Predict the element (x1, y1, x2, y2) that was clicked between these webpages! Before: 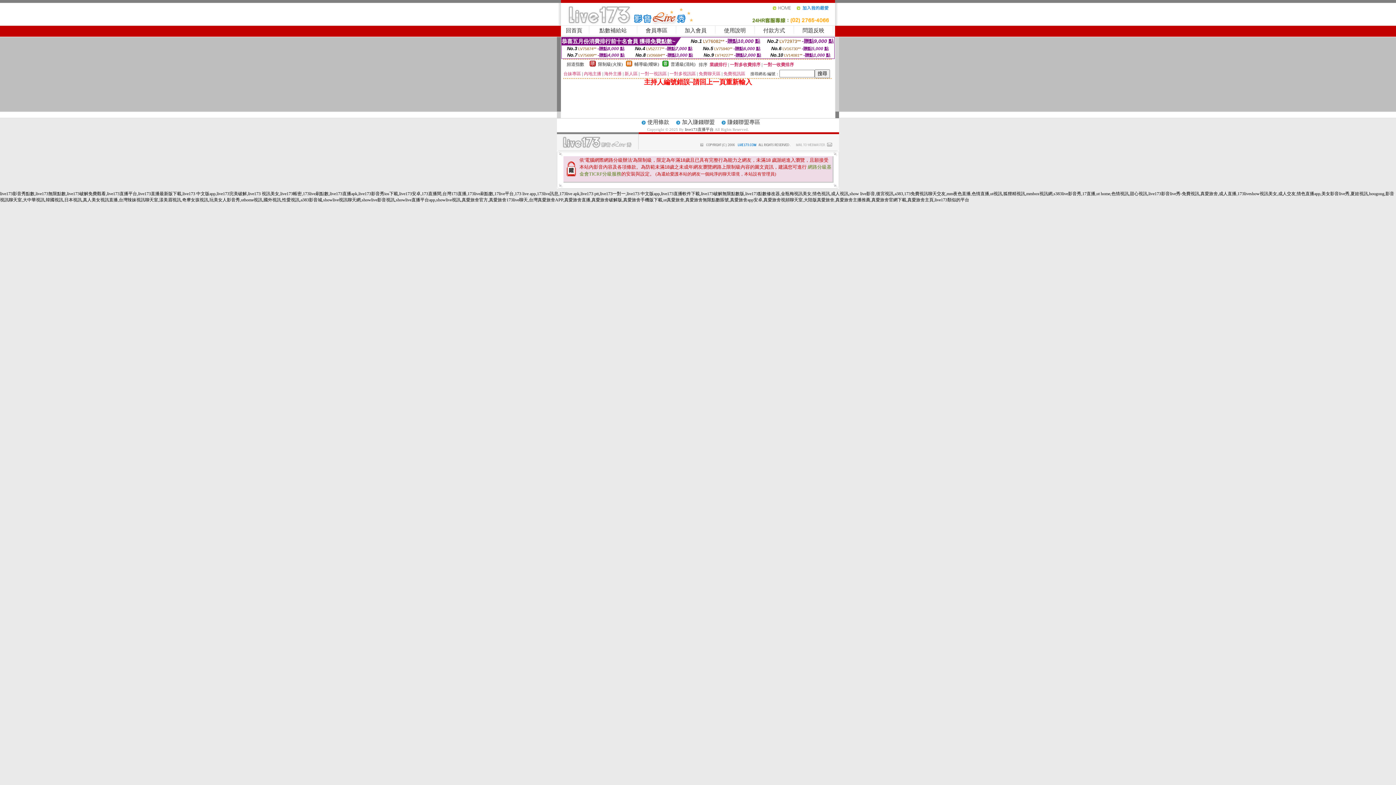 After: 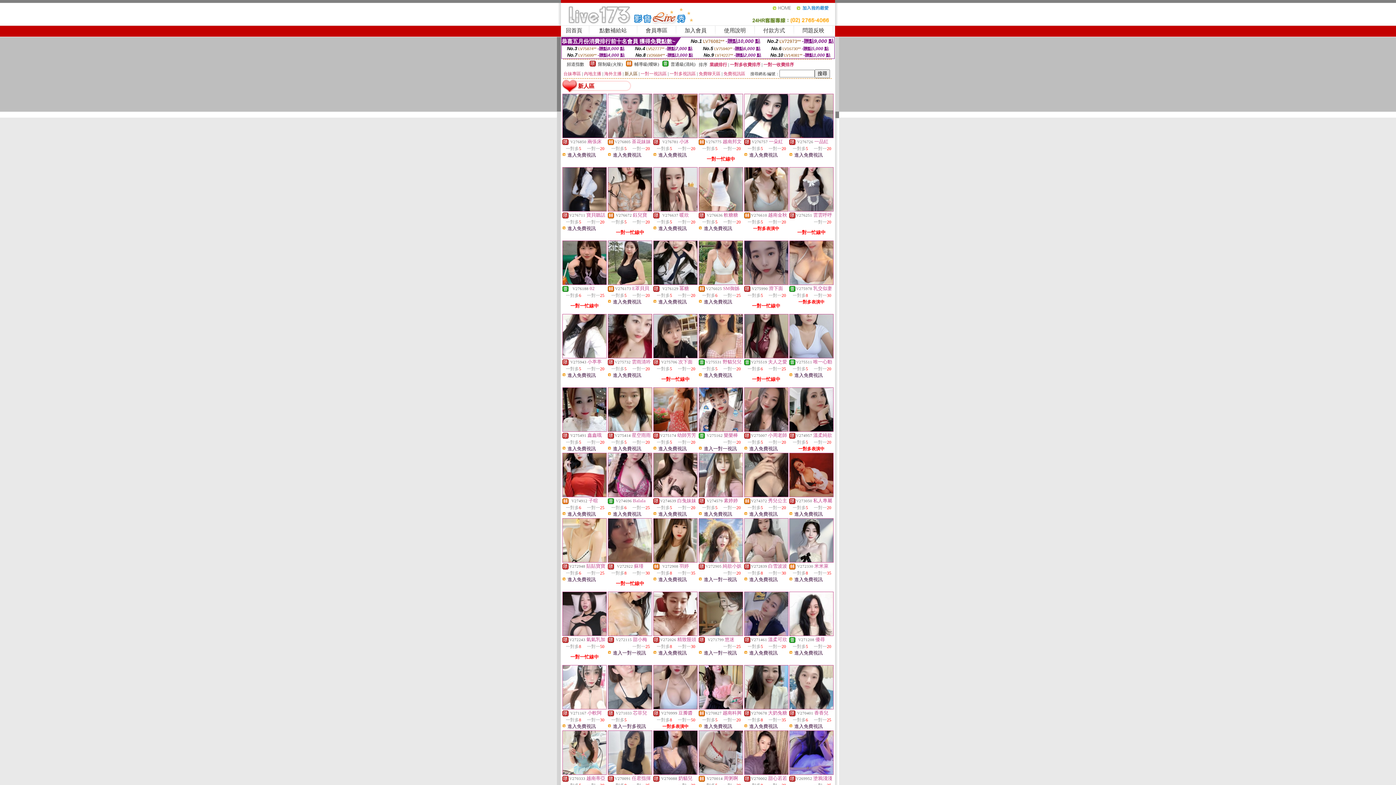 Action: label: 新人區 bbox: (624, 71, 637, 76)